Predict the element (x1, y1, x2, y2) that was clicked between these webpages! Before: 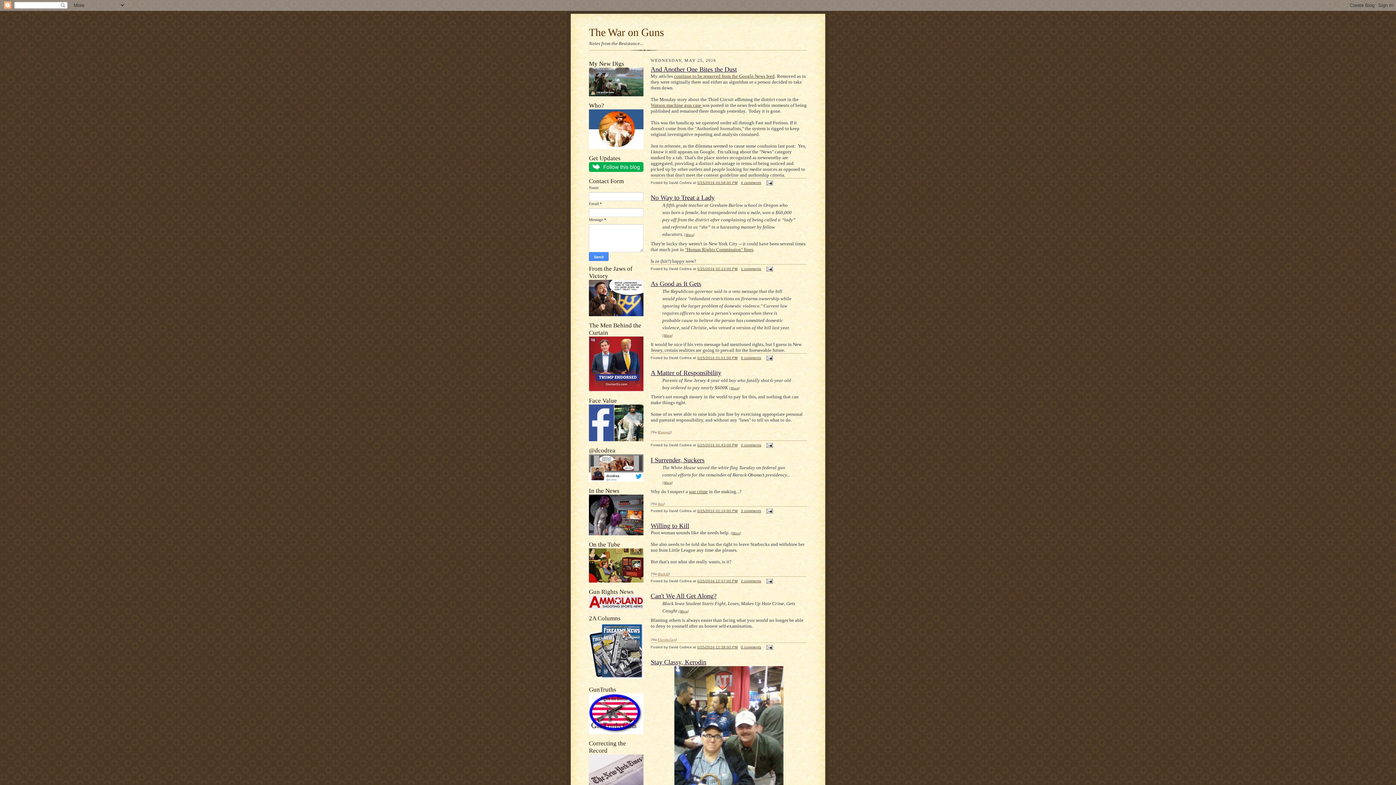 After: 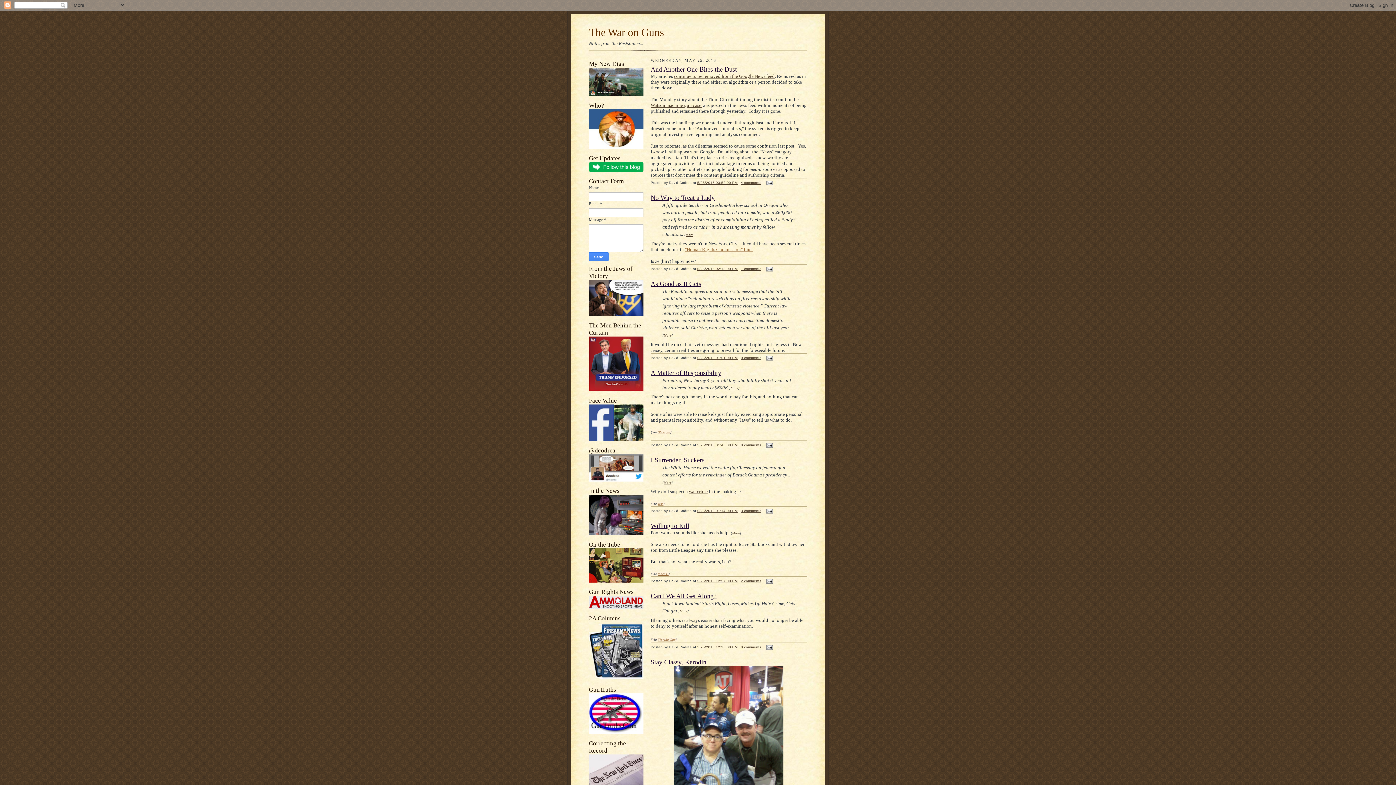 Action: bbox: (685, 246, 753, 252) label: "Human Rights Commission" fines